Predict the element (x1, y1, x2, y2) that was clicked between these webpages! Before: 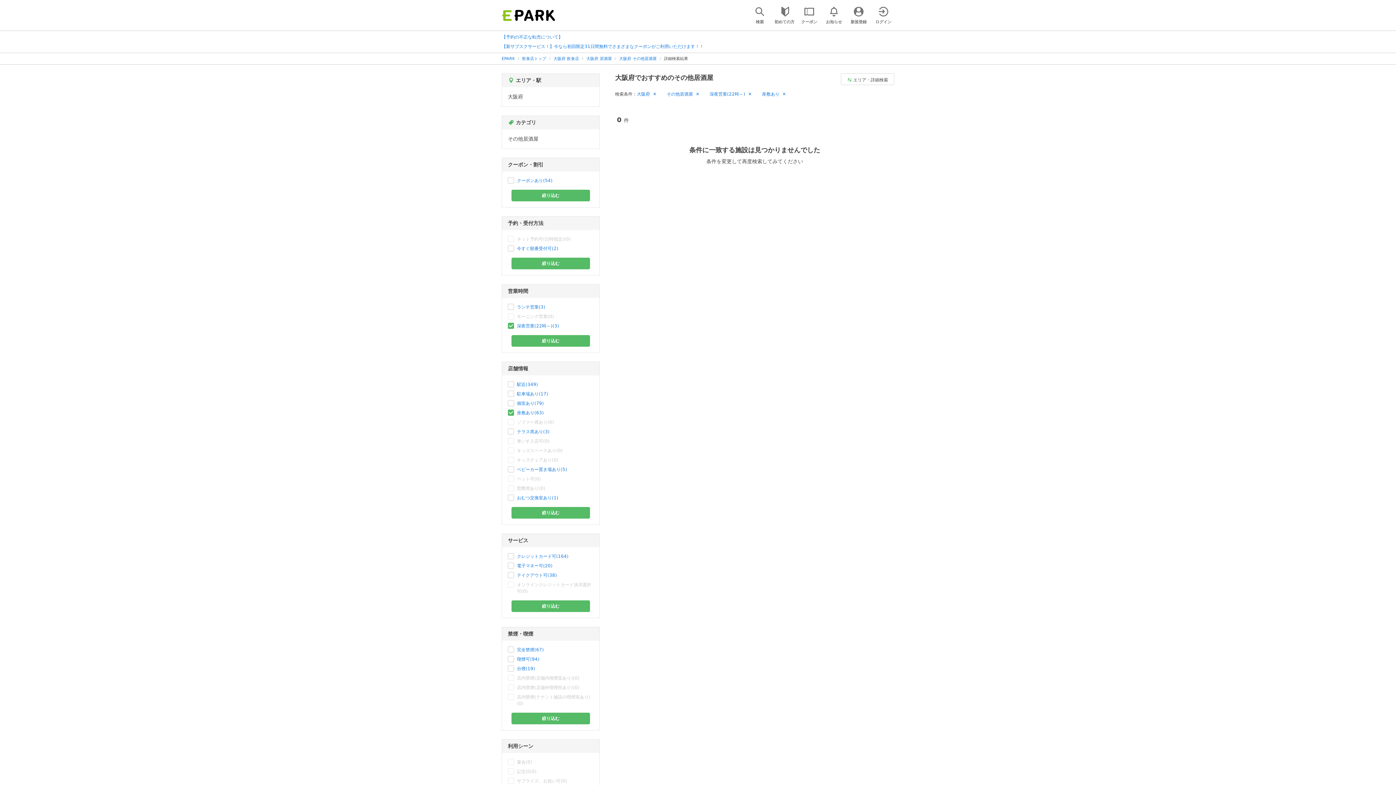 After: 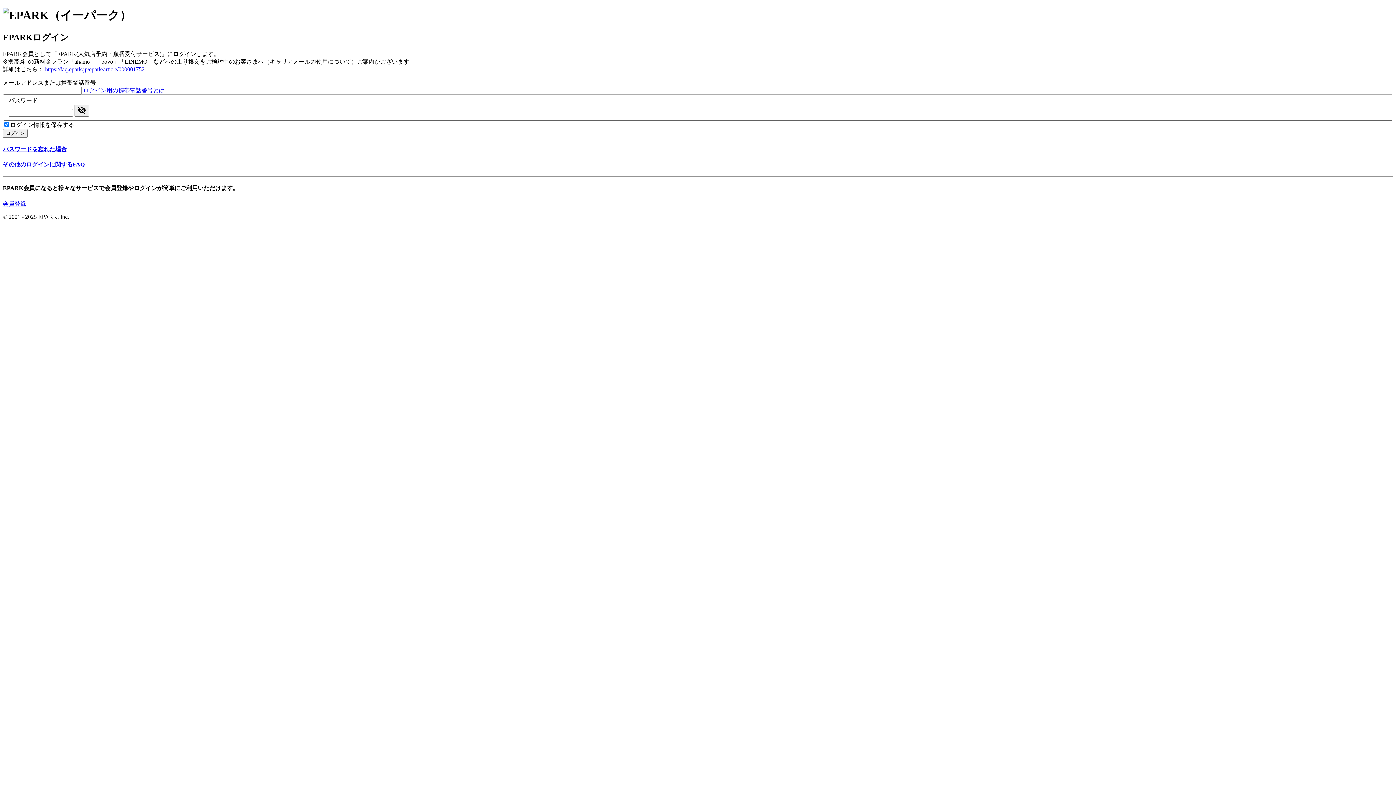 Action: label: ログイン bbox: (872, 5, 894, 24)